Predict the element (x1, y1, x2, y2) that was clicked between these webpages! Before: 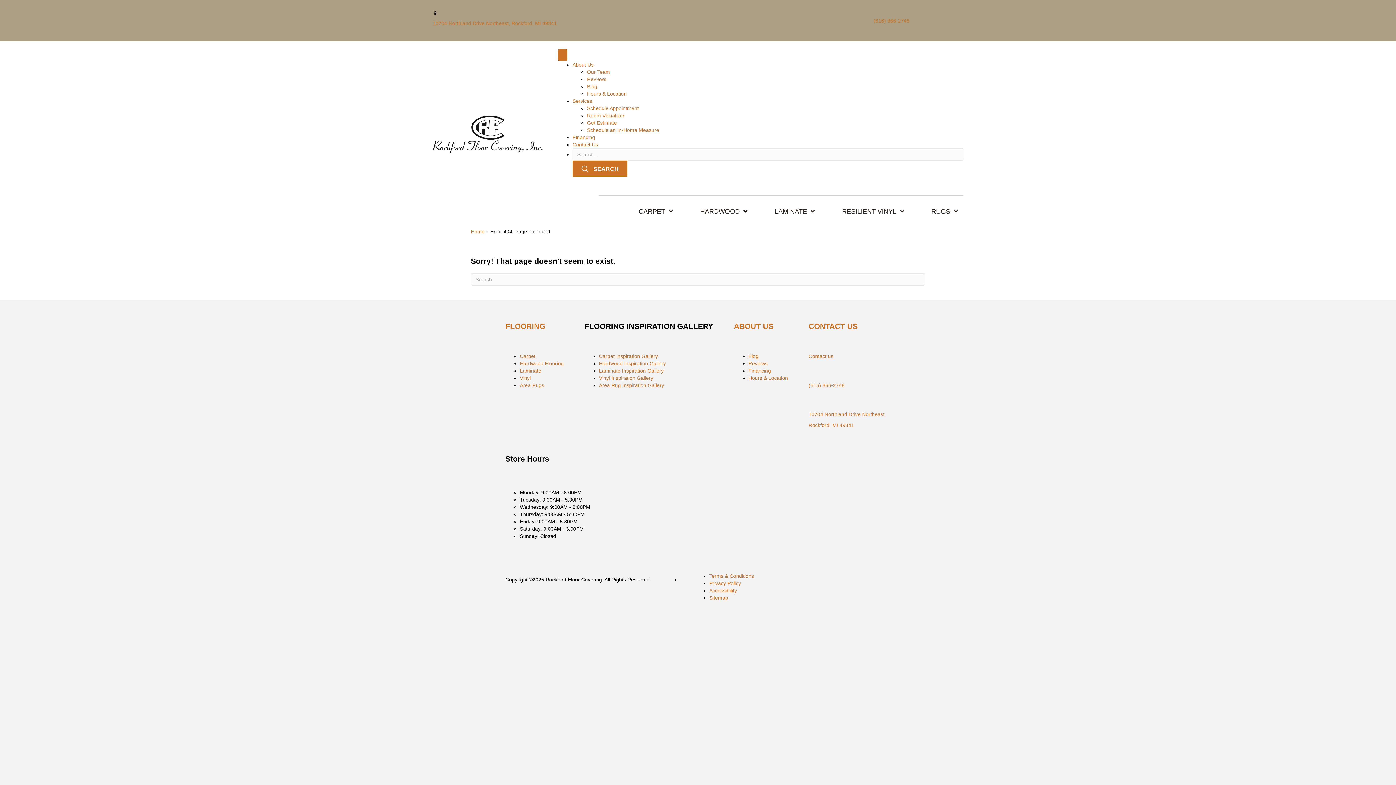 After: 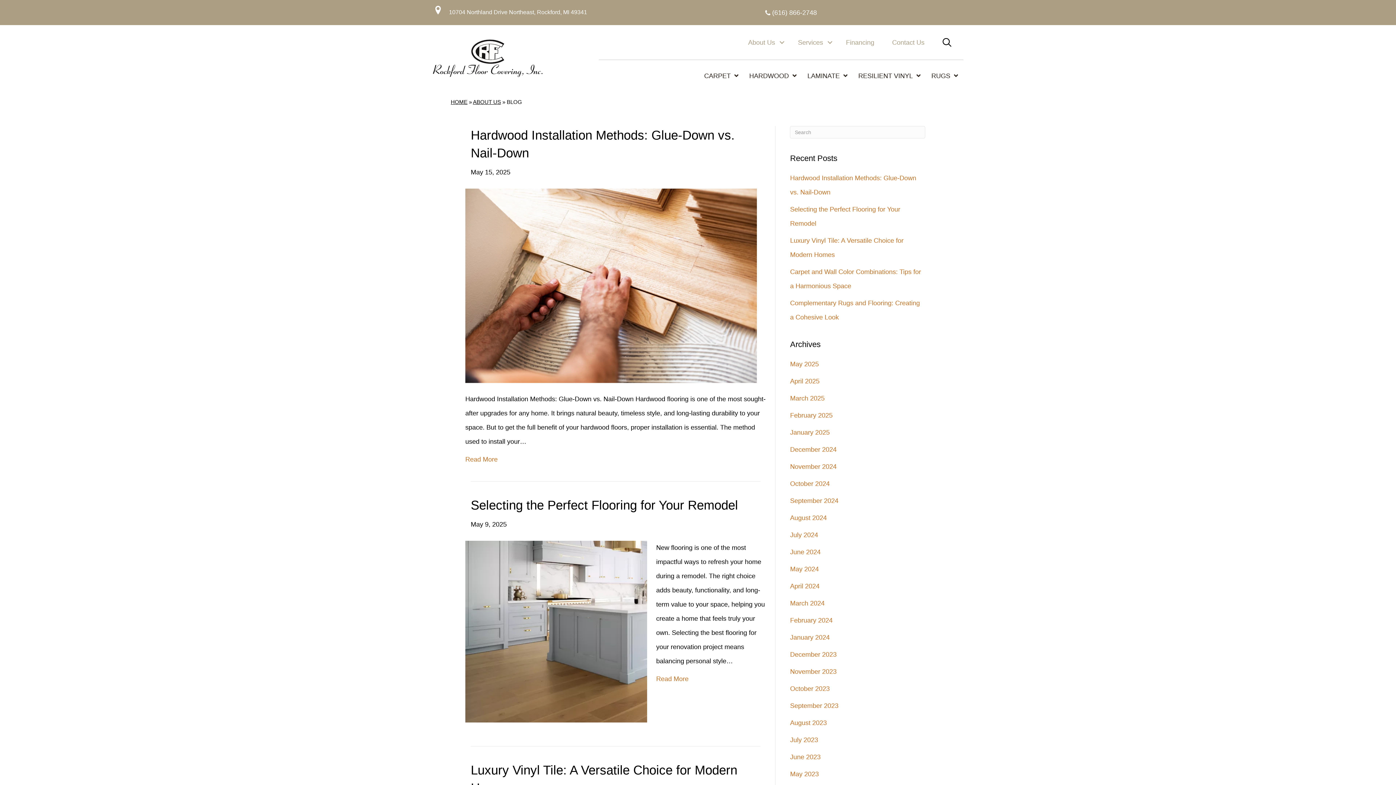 Action: label: Blog bbox: (587, 83, 597, 89)